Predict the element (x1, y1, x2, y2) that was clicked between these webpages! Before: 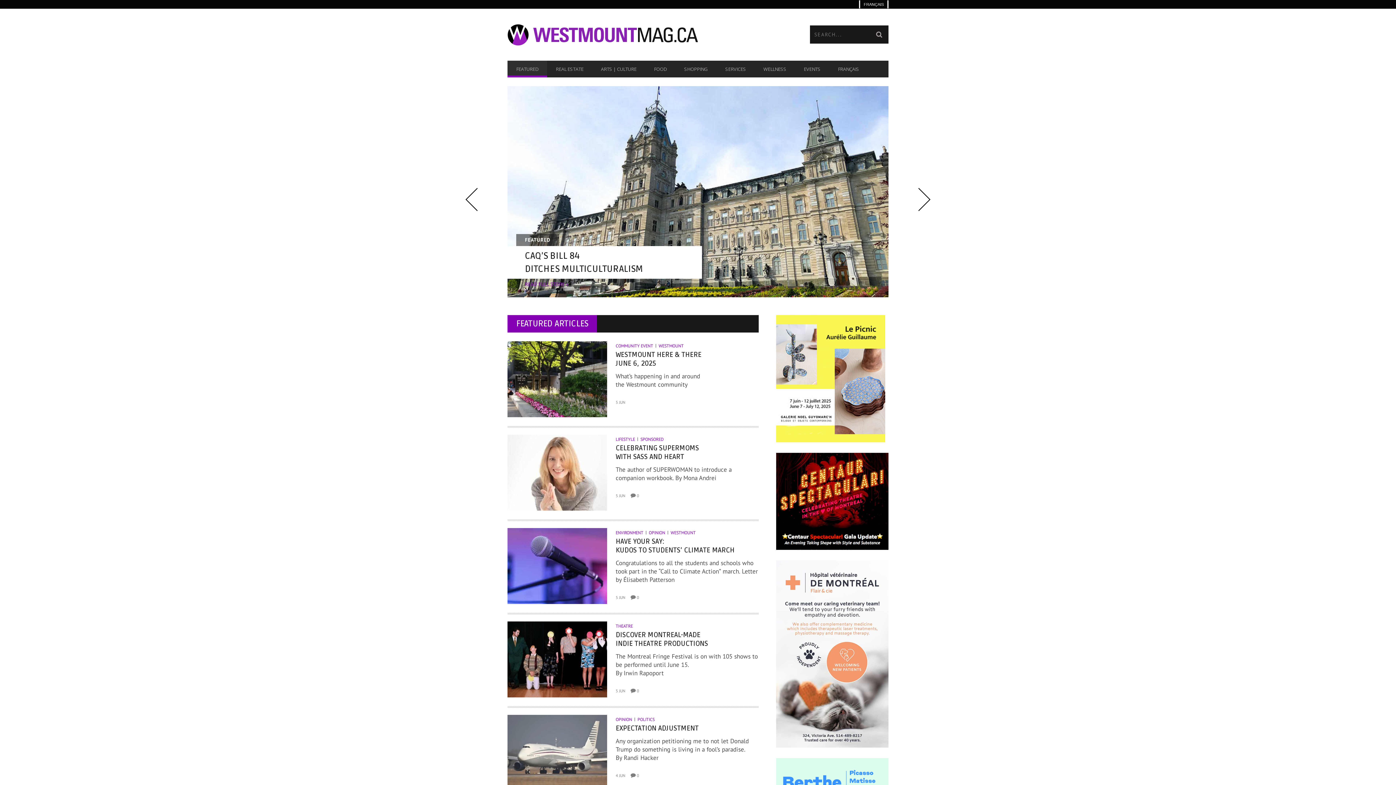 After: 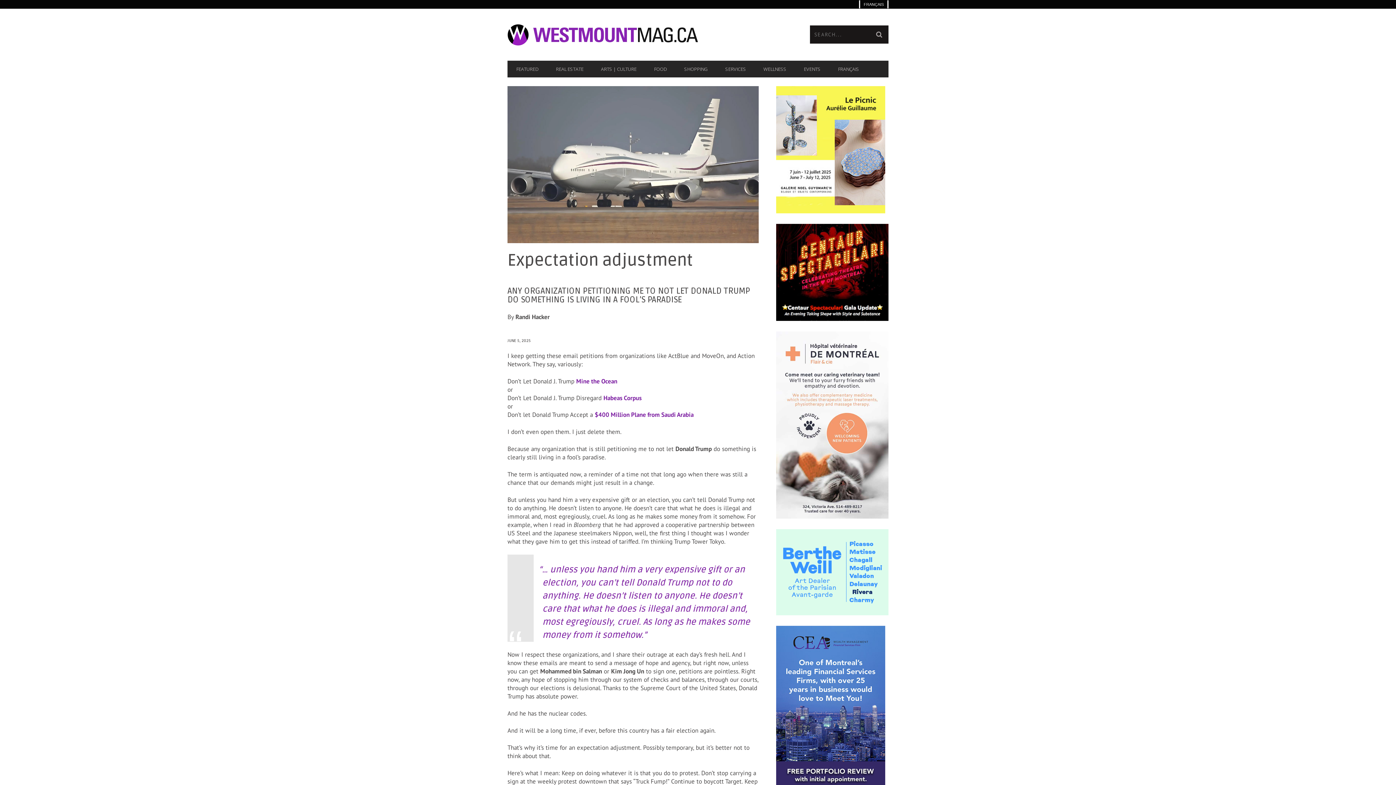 Action: bbox: (507, 715, 607, 791)